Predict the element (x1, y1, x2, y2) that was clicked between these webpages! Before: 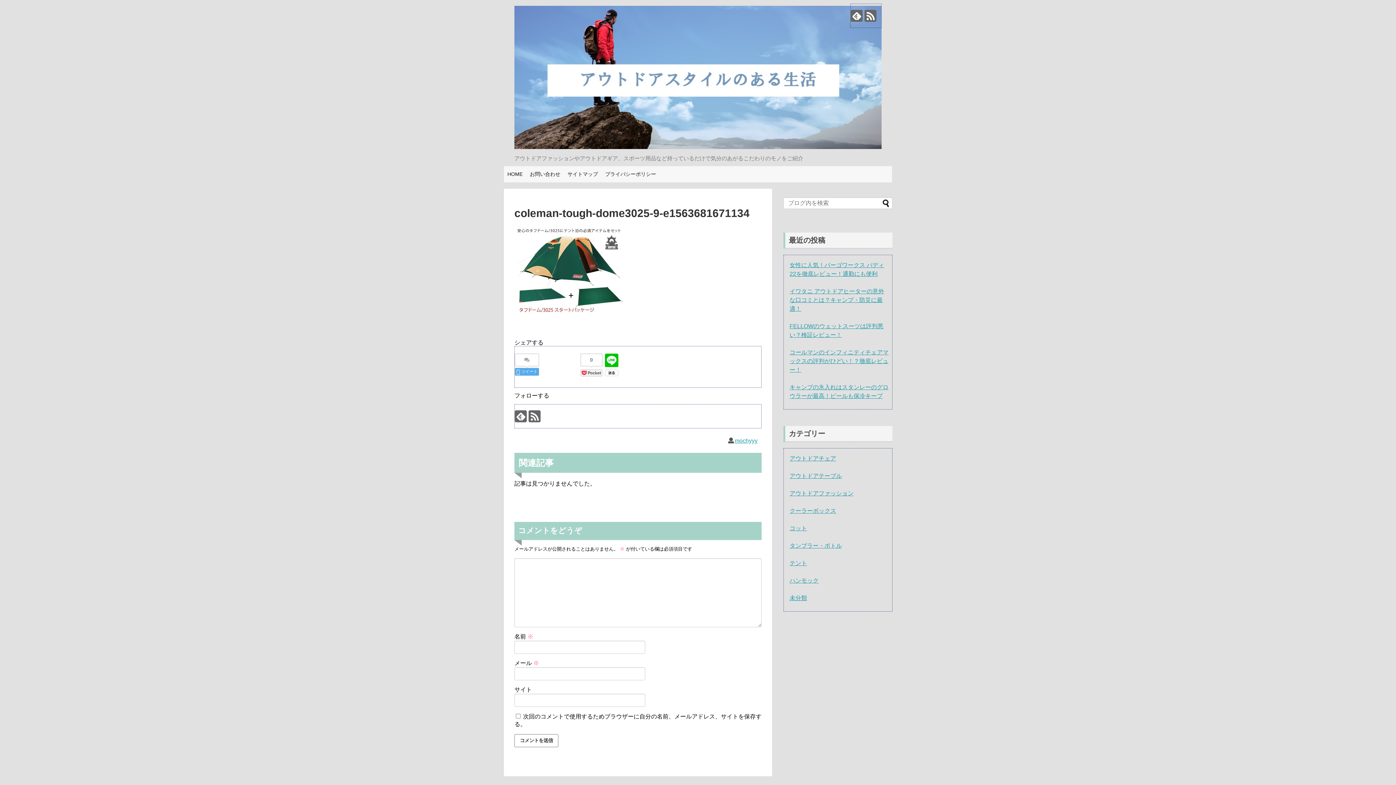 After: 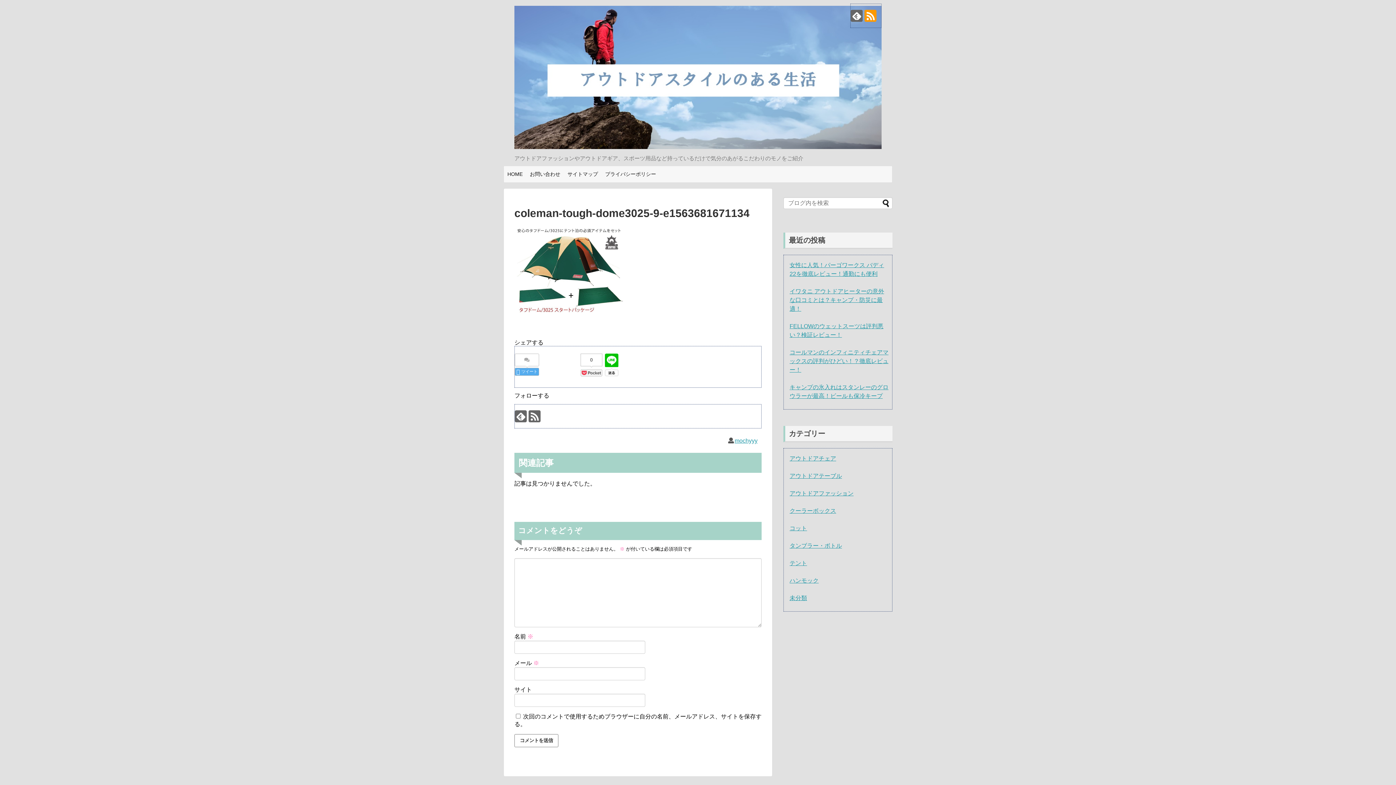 Action: bbox: (864, 9, 876, 21)